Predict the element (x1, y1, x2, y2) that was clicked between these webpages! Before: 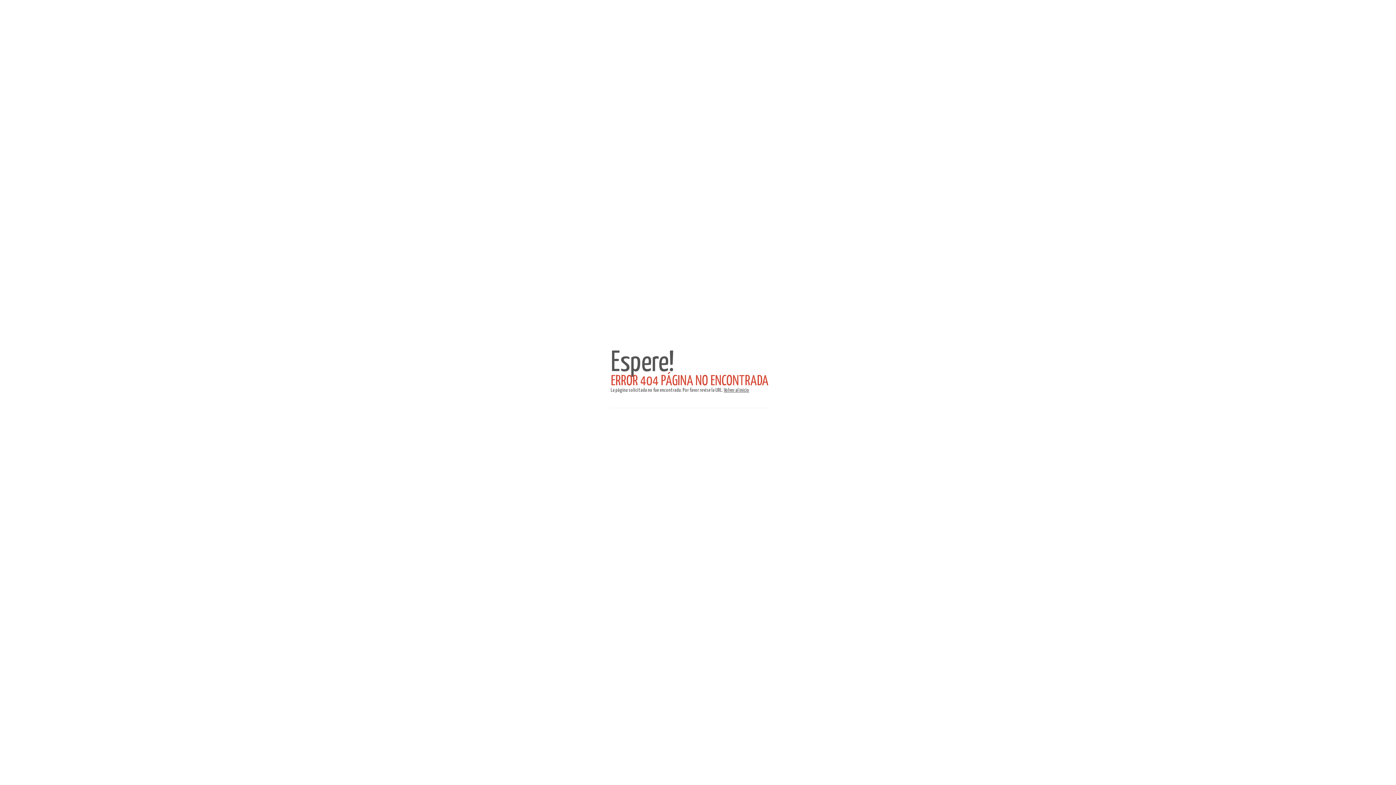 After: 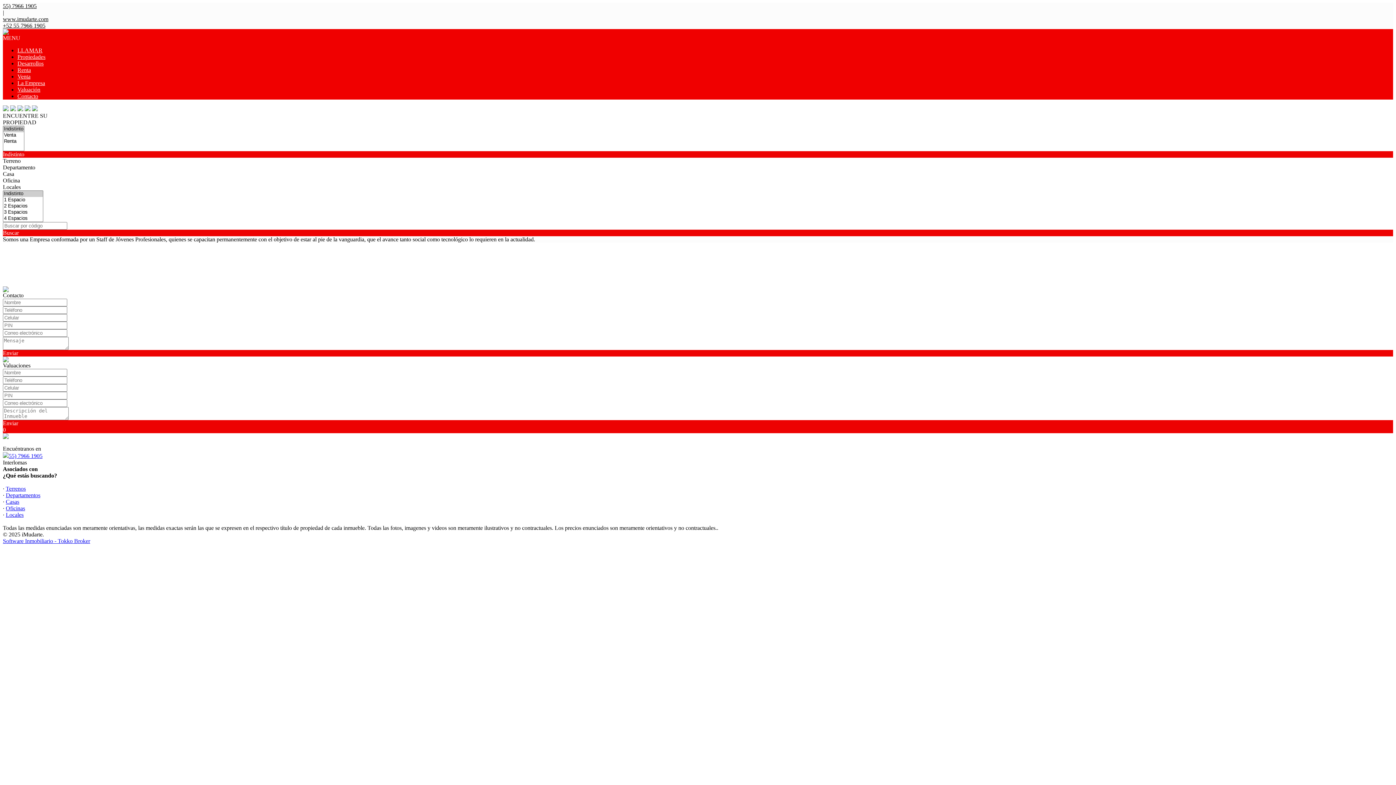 Action: bbox: (724, 388, 749, 393) label: Volver al inicio